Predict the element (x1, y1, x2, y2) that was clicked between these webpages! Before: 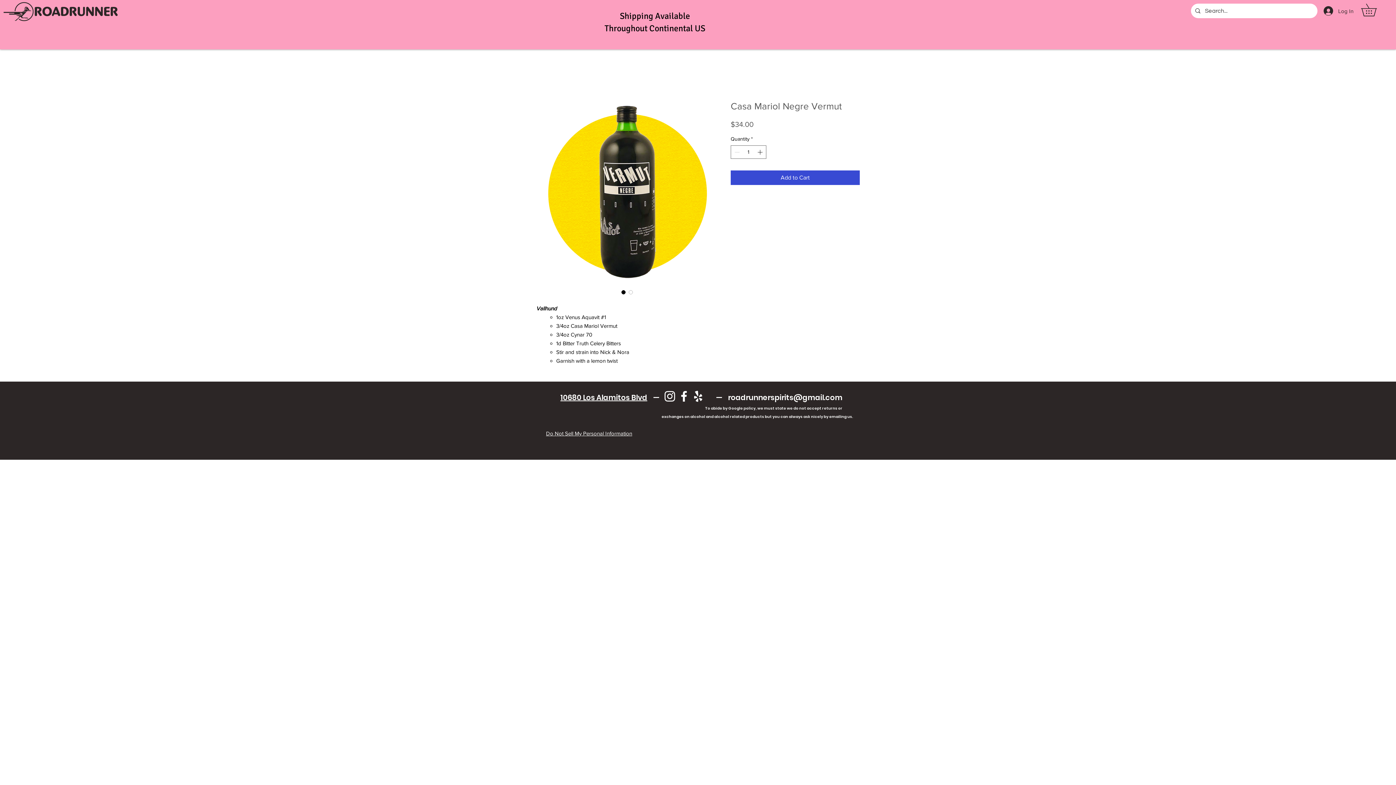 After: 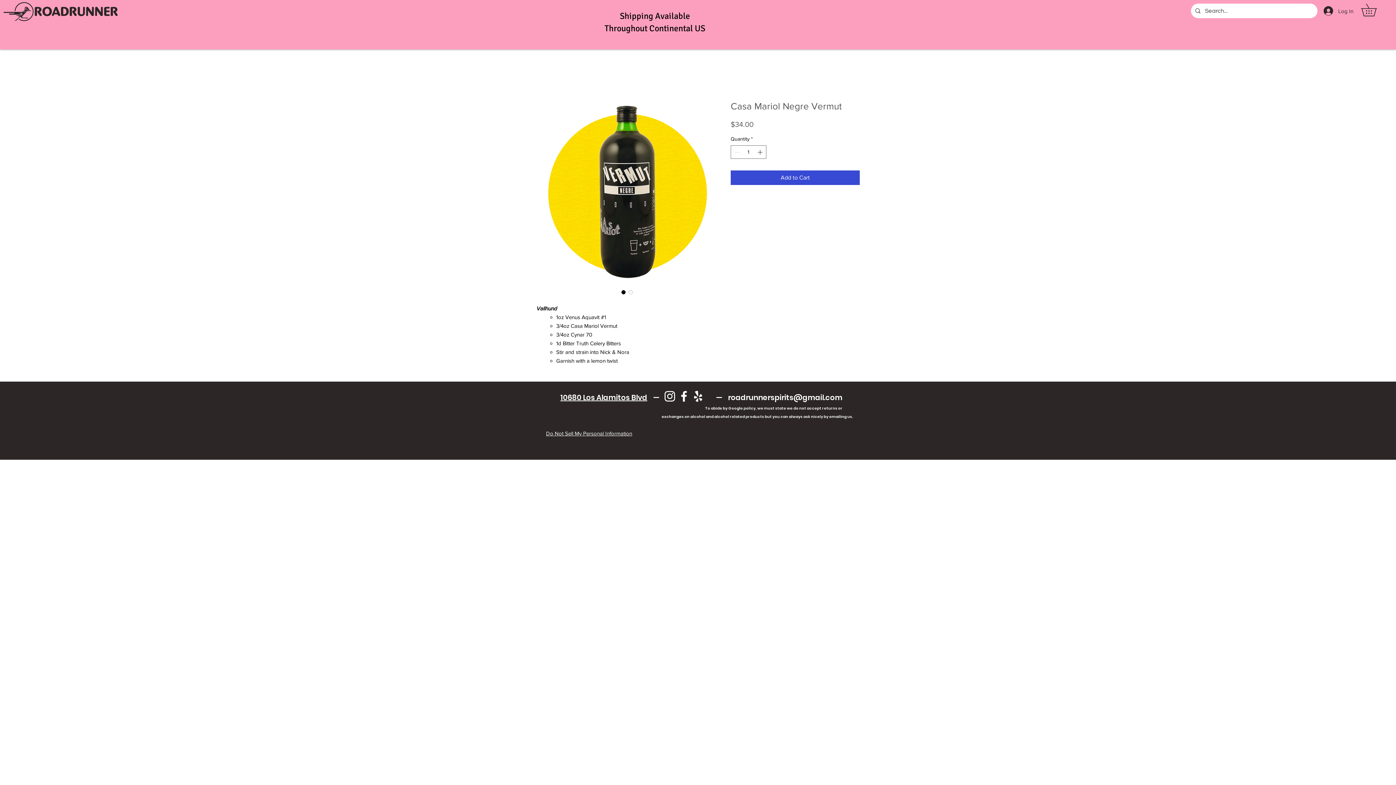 Action: label: roadrunnerspirits@gmail.com bbox: (728, 392, 842, 402)